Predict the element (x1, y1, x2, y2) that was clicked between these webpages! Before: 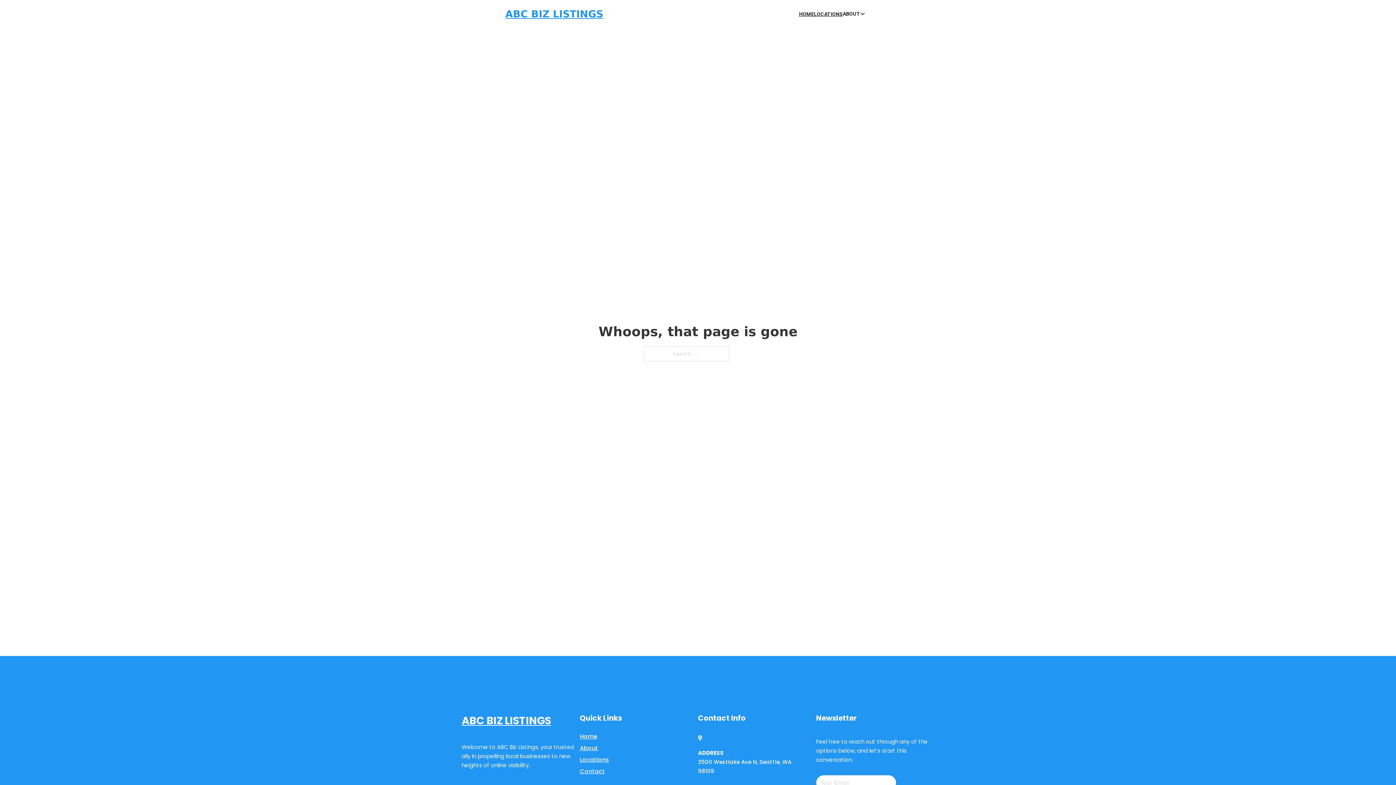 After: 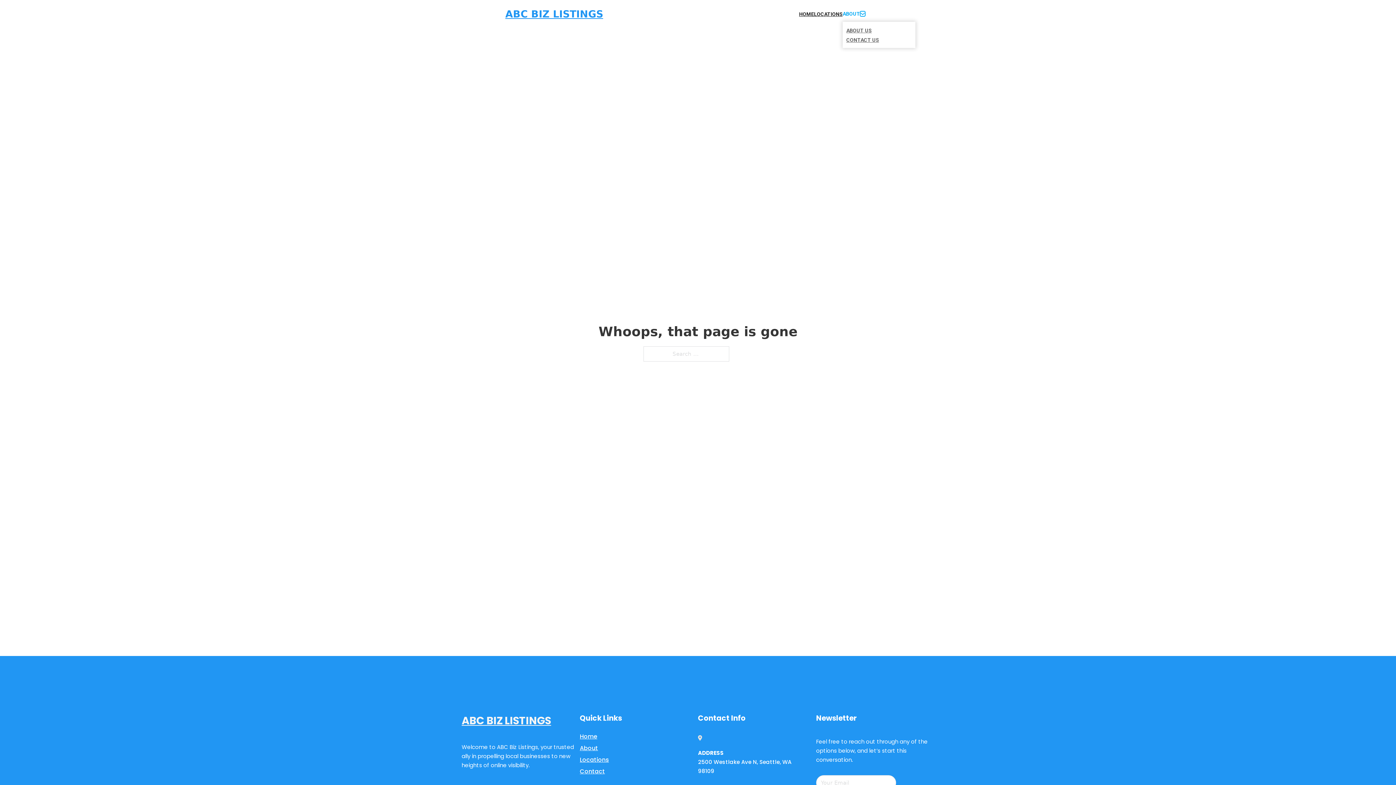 Action: label: Toggle dropdown bbox: (860, 11, 865, 16)